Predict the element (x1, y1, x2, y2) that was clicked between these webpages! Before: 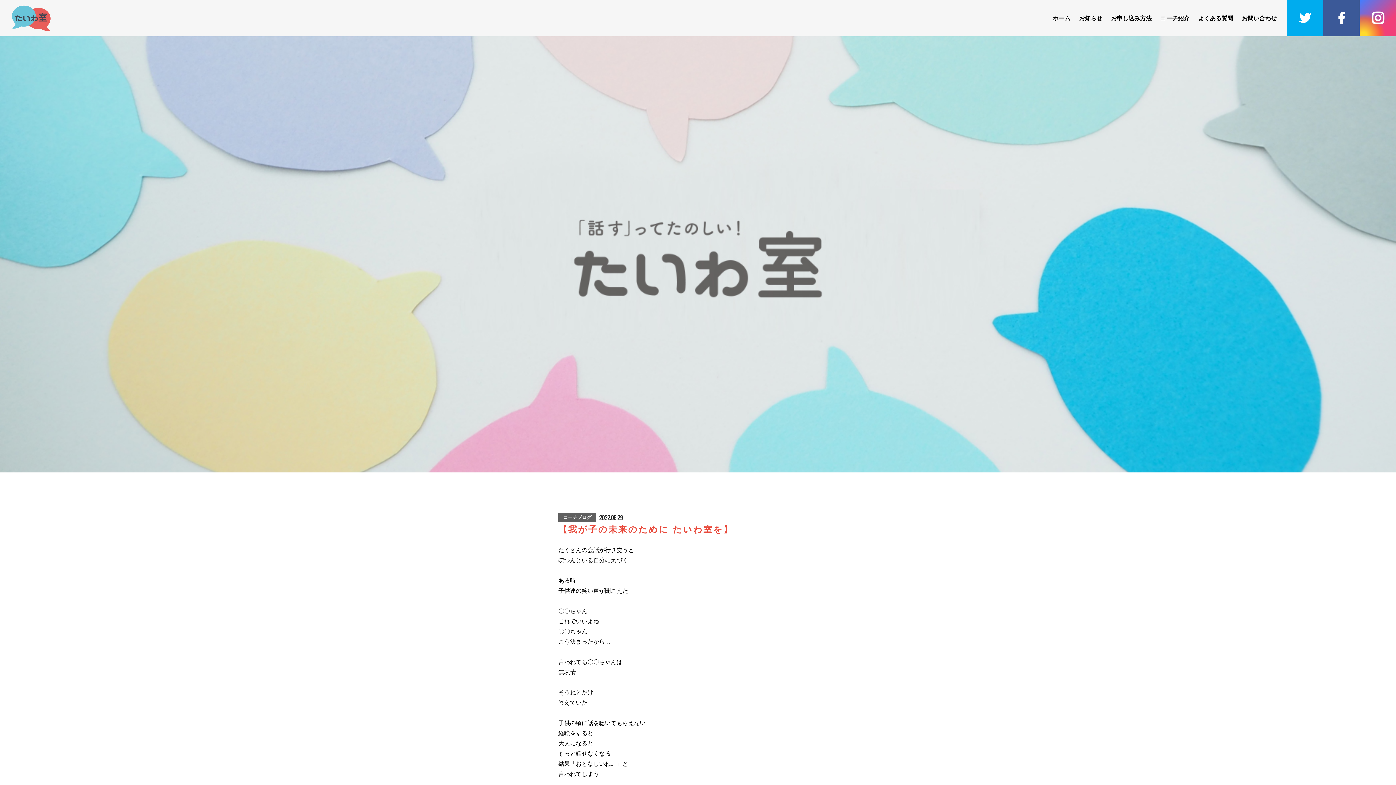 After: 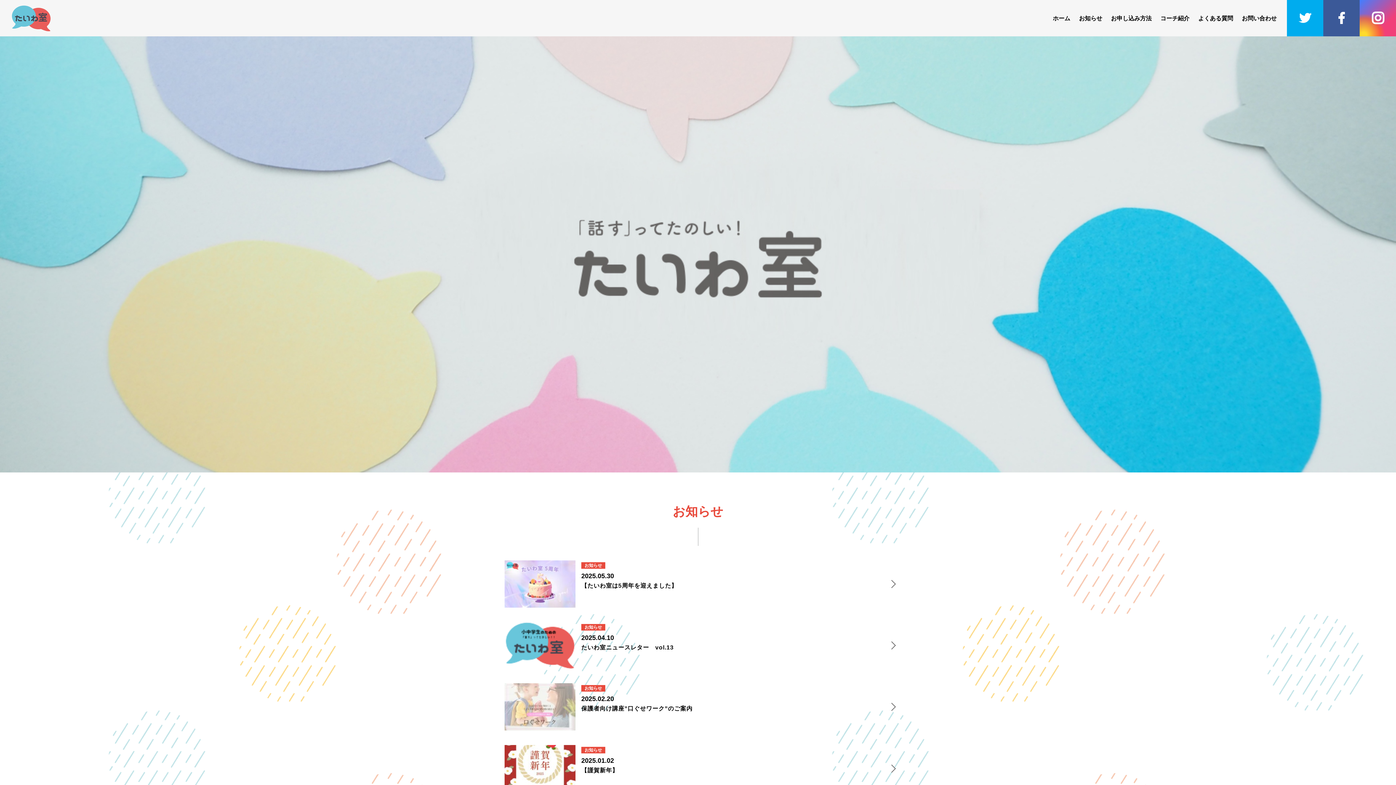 Action: bbox: (1074, 9, 1106, 27) label: お知らせ